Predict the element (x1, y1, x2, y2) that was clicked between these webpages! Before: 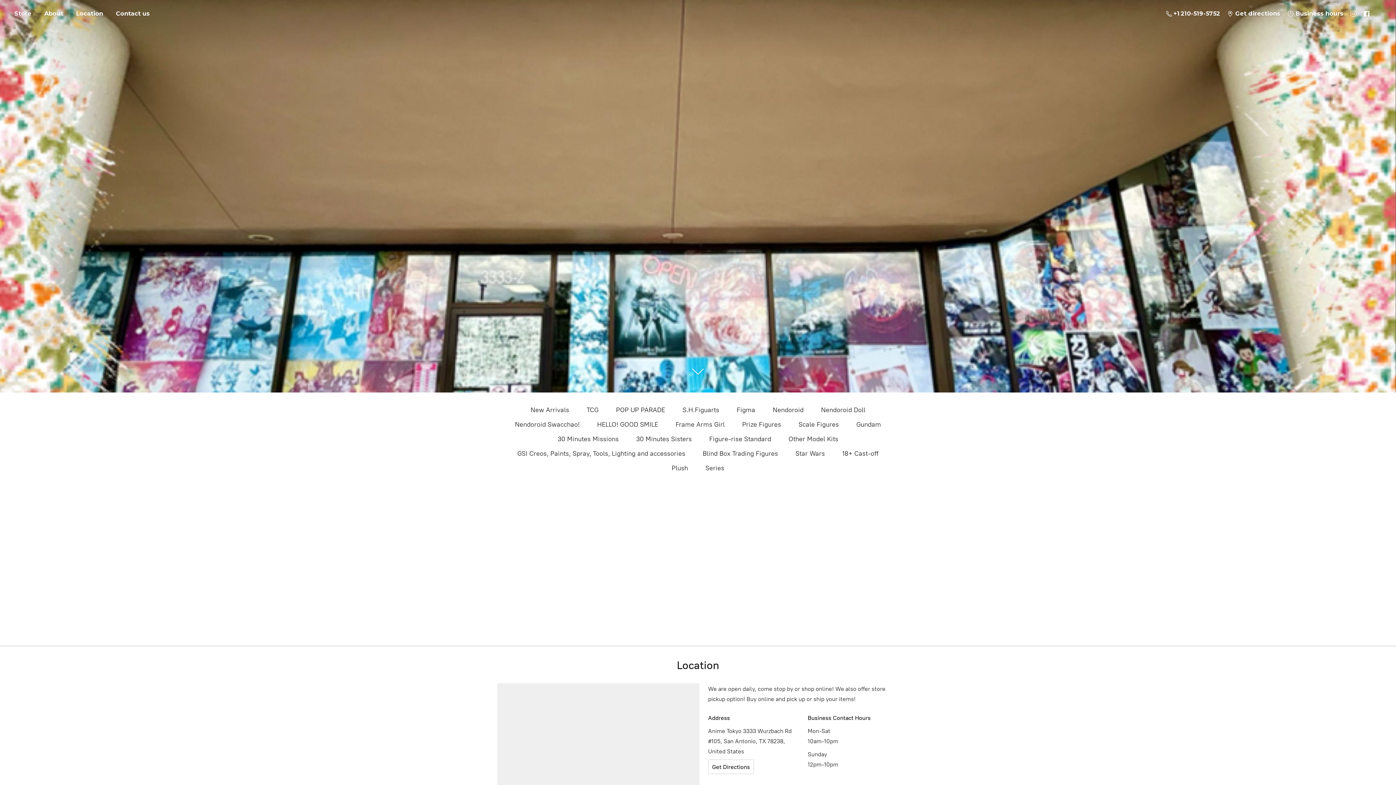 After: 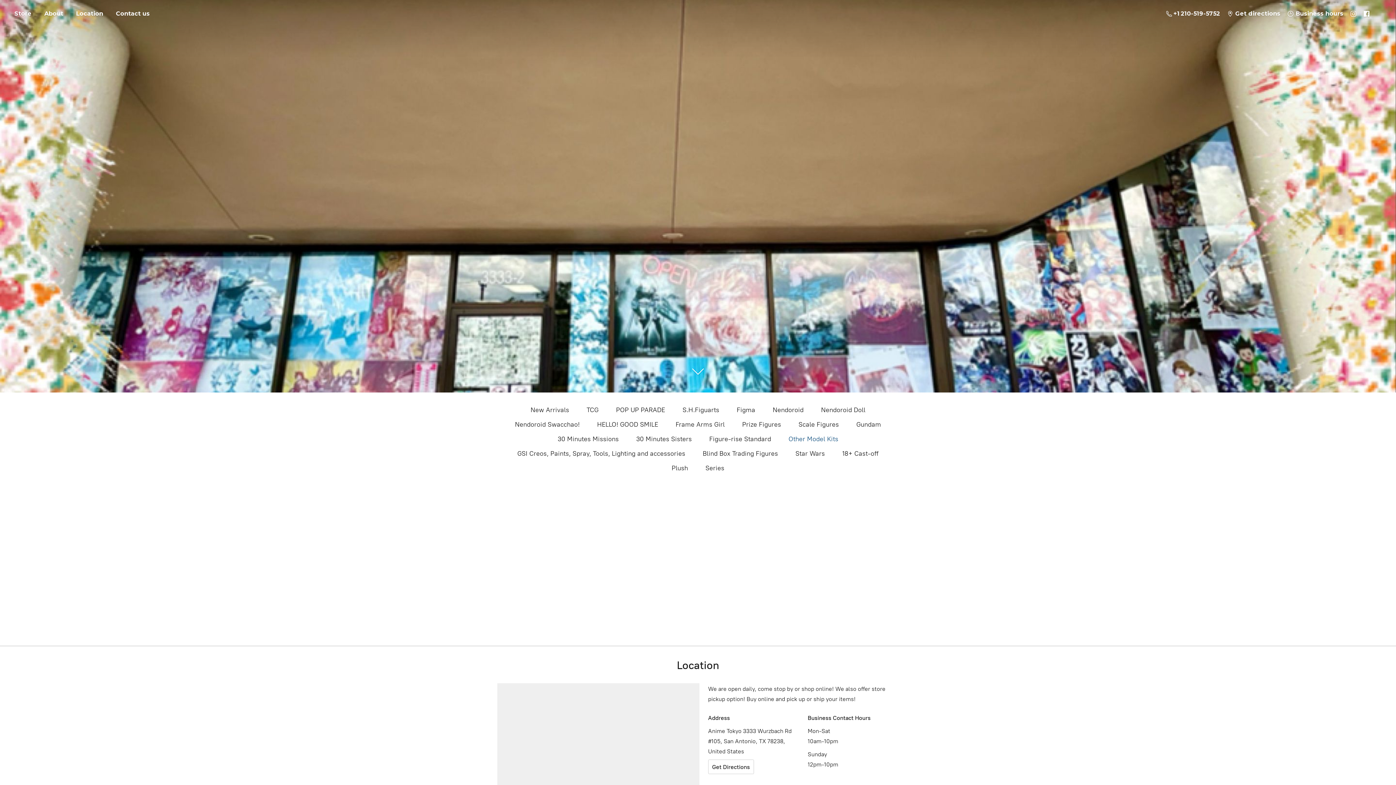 Action: bbox: (788, 433, 838, 445) label: Other Model Kits